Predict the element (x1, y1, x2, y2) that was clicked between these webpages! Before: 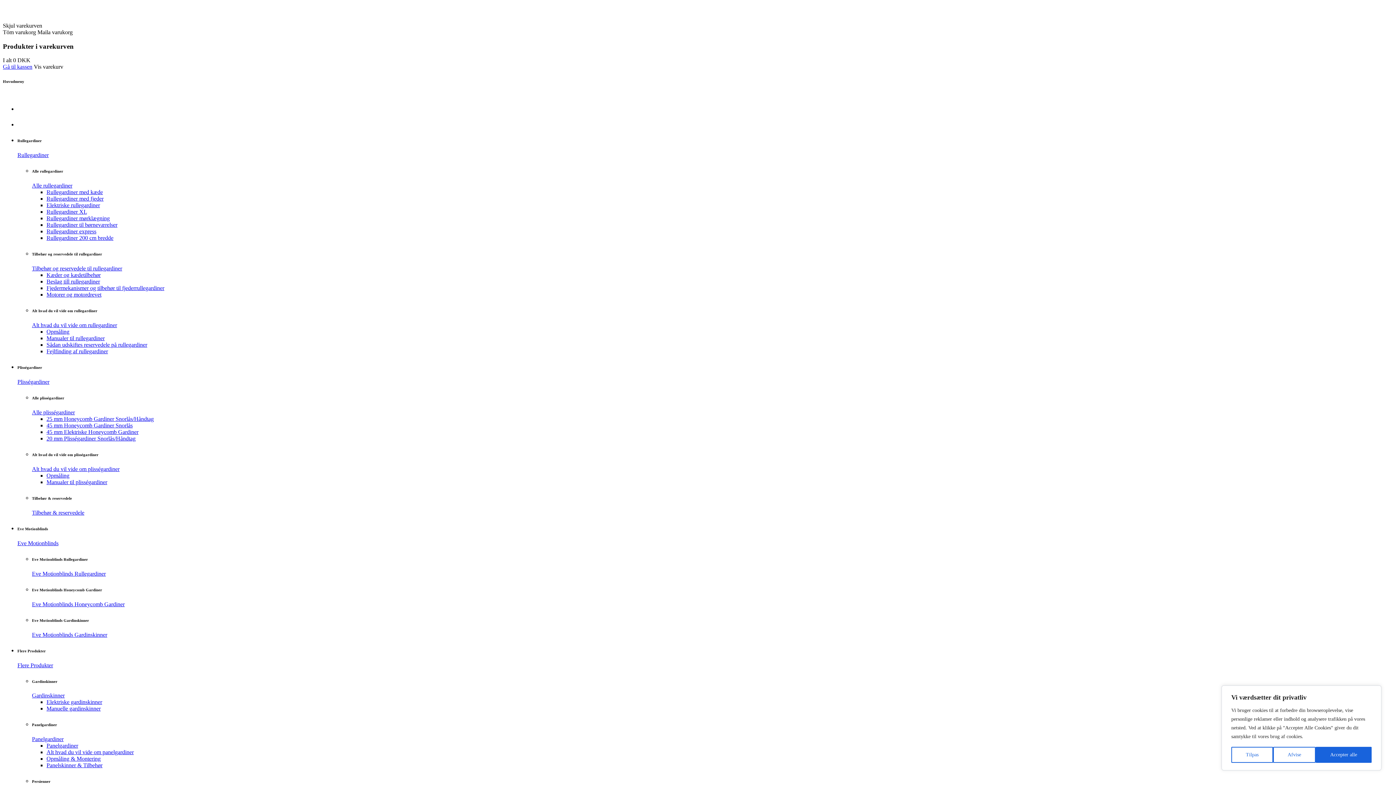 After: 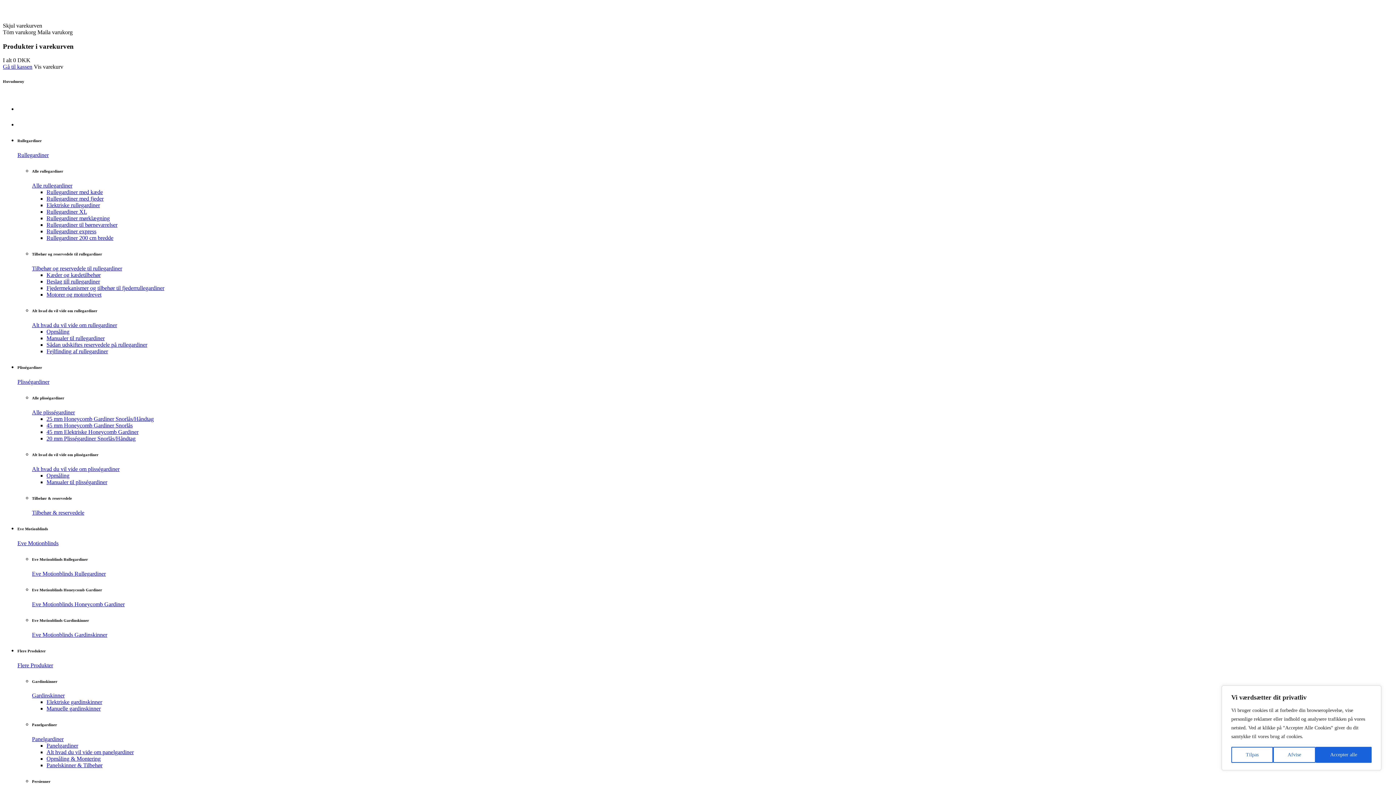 Action: bbox: (46, 435, 135, 441) label: 20 mm Plisségardiner Snorlås/Håndtag